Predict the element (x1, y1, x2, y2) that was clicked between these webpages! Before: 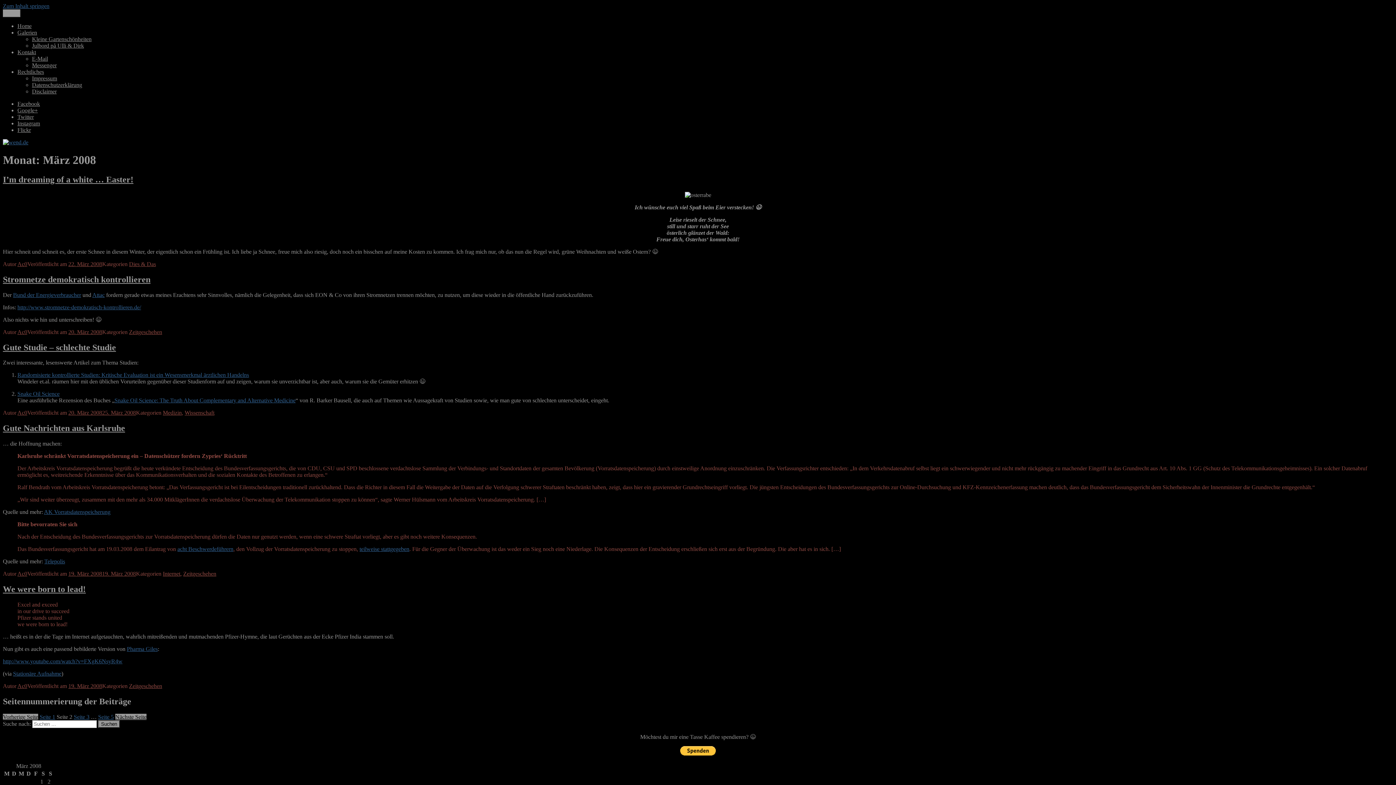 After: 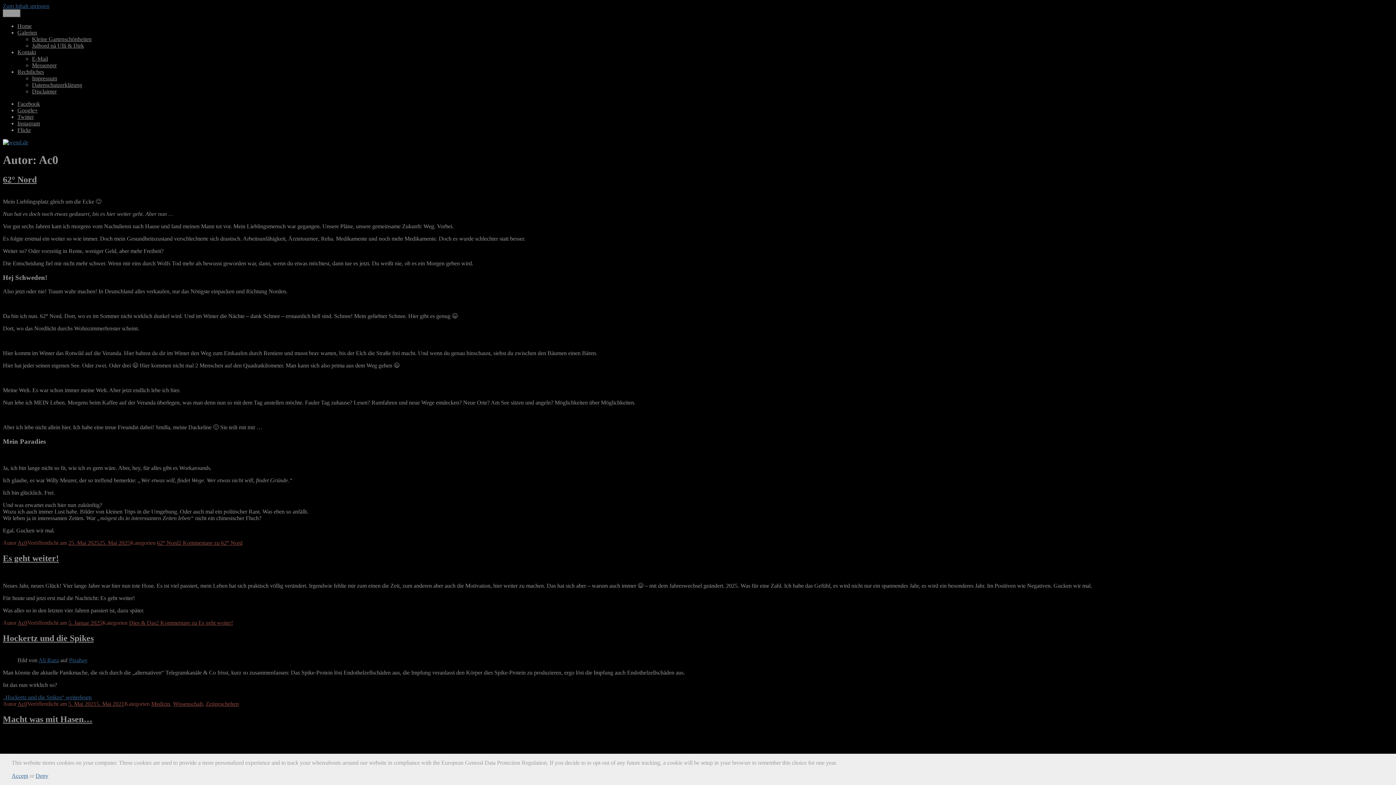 Action: bbox: (17, 409, 27, 416) label: Ac0